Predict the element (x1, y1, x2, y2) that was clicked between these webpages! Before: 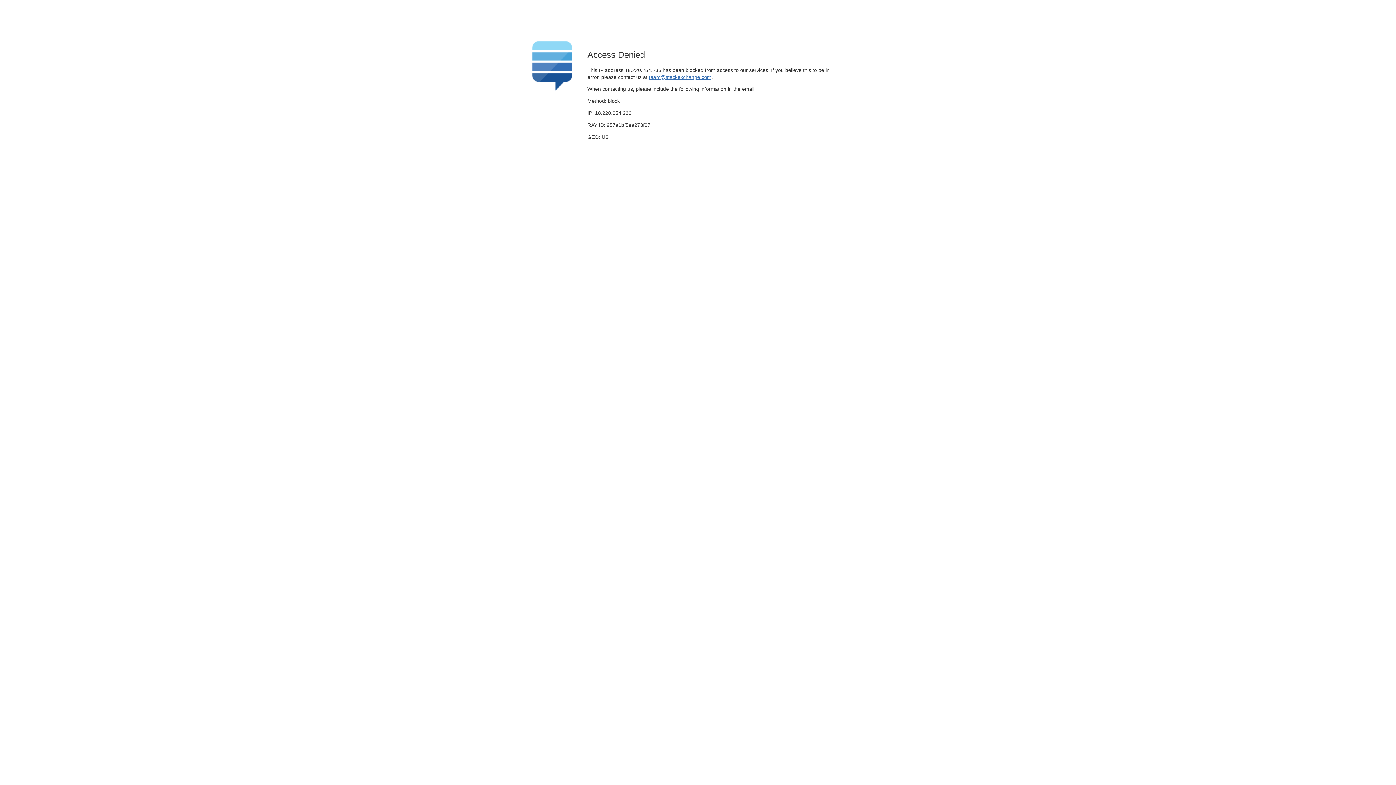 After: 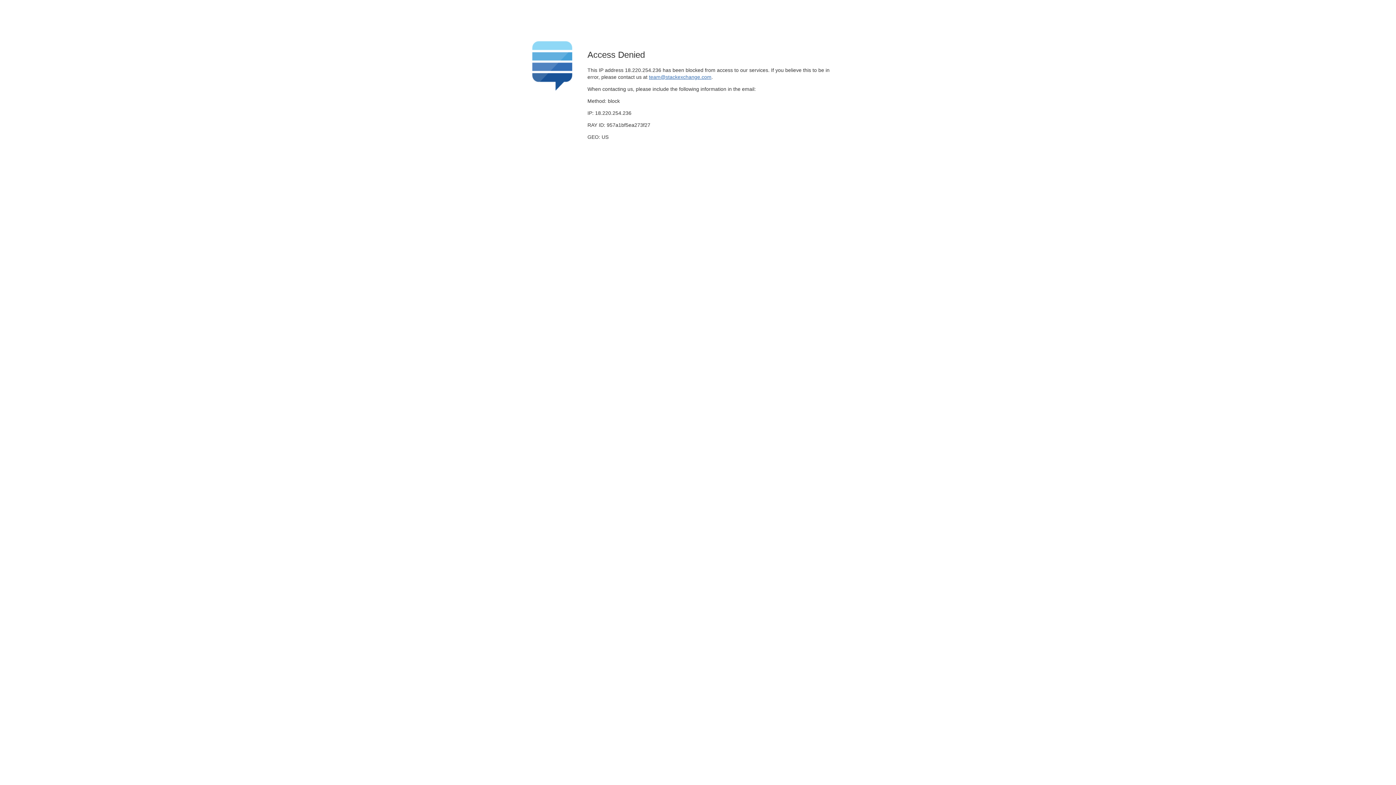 Action: label: team@stackexchange.com bbox: (649, 74, 711, 79)